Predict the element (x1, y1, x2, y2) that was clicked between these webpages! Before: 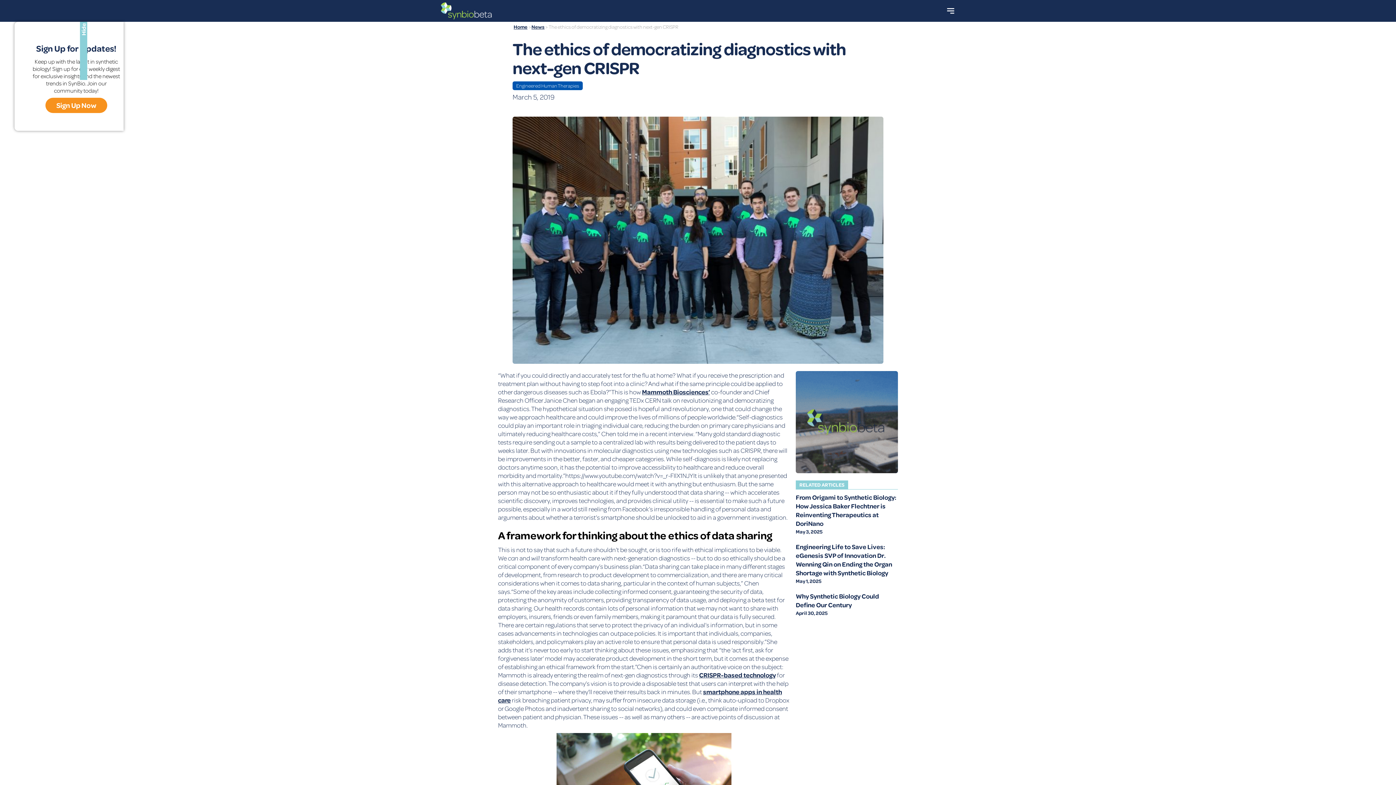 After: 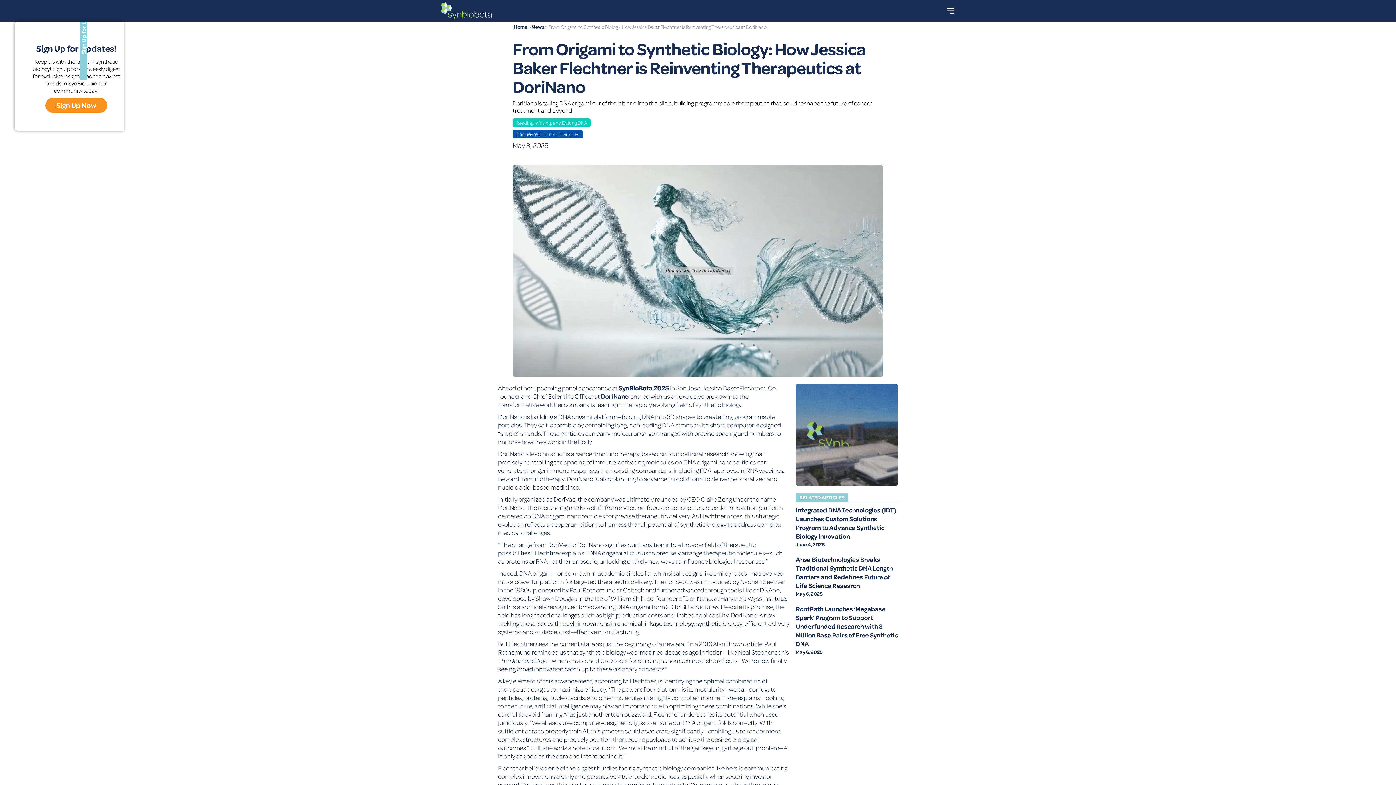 Action: label: From Origami to Synthetic Biology: How Jessica Baker Flechtner is Reinventing Therapeutics at DoriNano
May 3, 2025 bbox: (795, 493, 898, 535)